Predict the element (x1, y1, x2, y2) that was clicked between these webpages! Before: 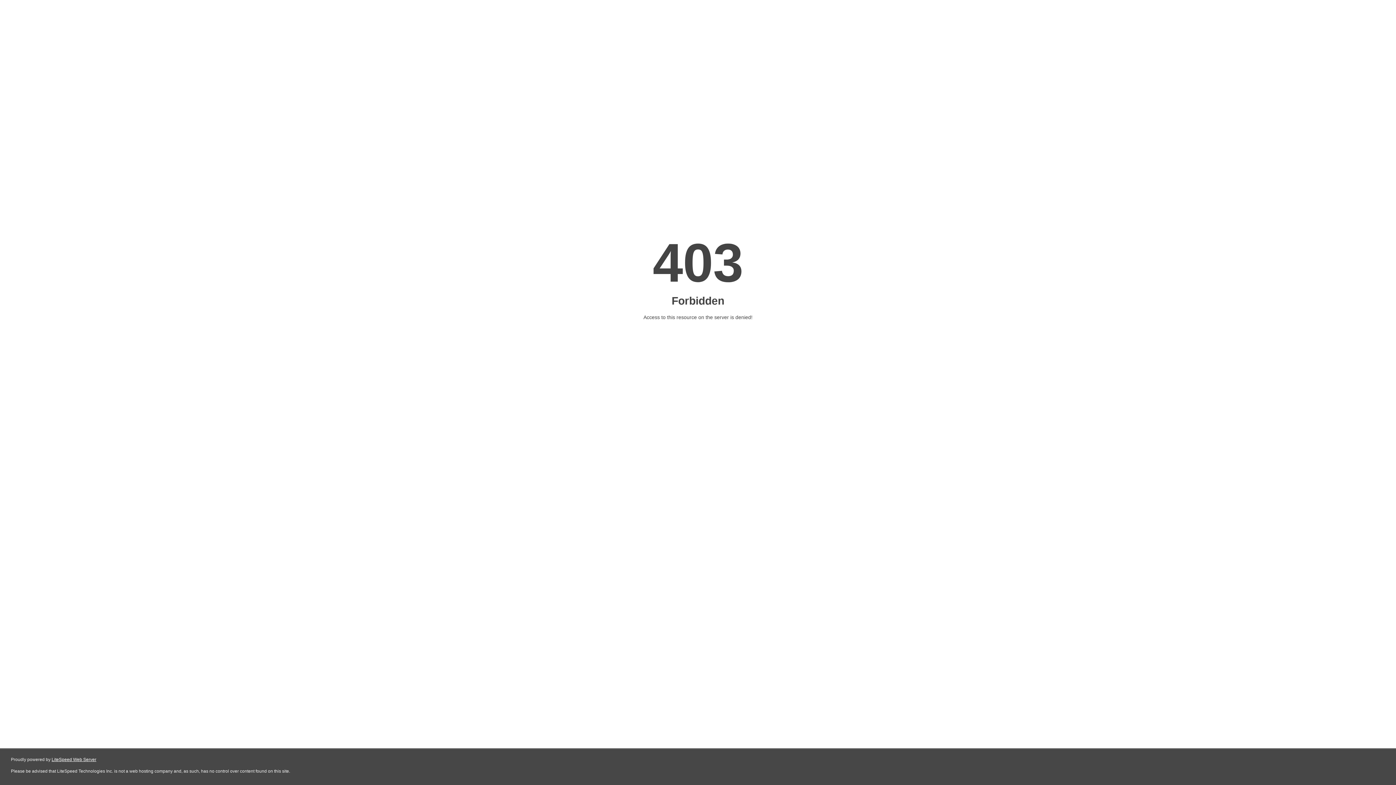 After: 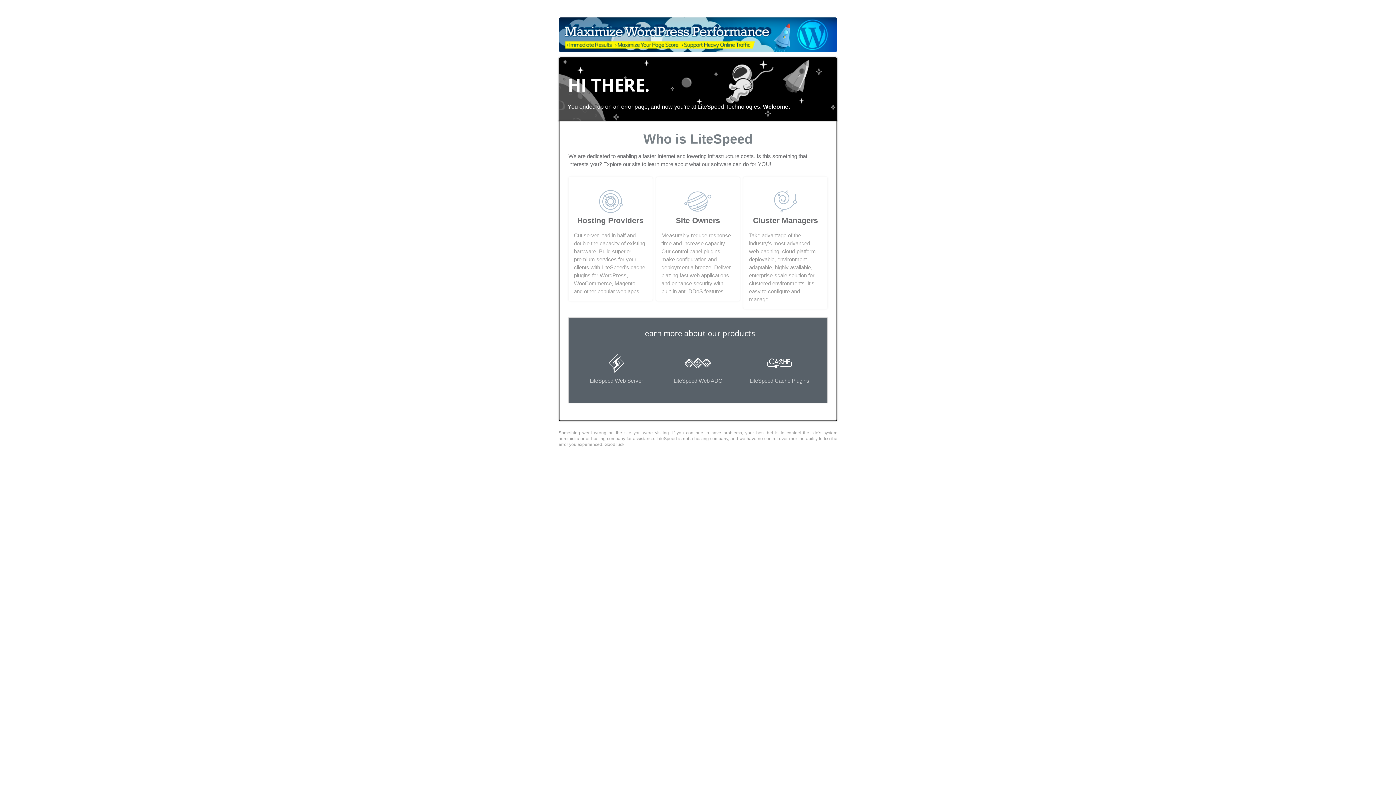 Action: label: LiteSpeed Web Server bbox: (51, 757, 96, 762)